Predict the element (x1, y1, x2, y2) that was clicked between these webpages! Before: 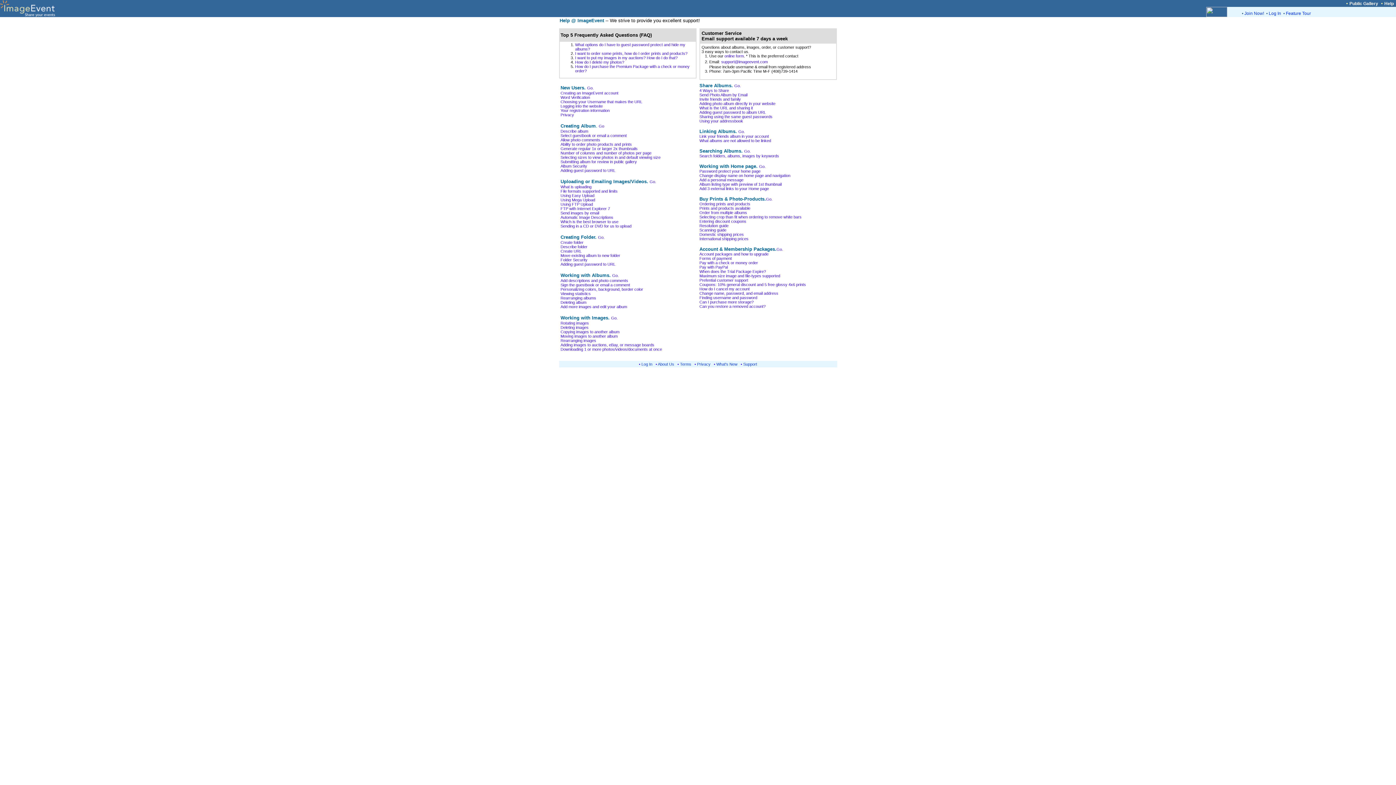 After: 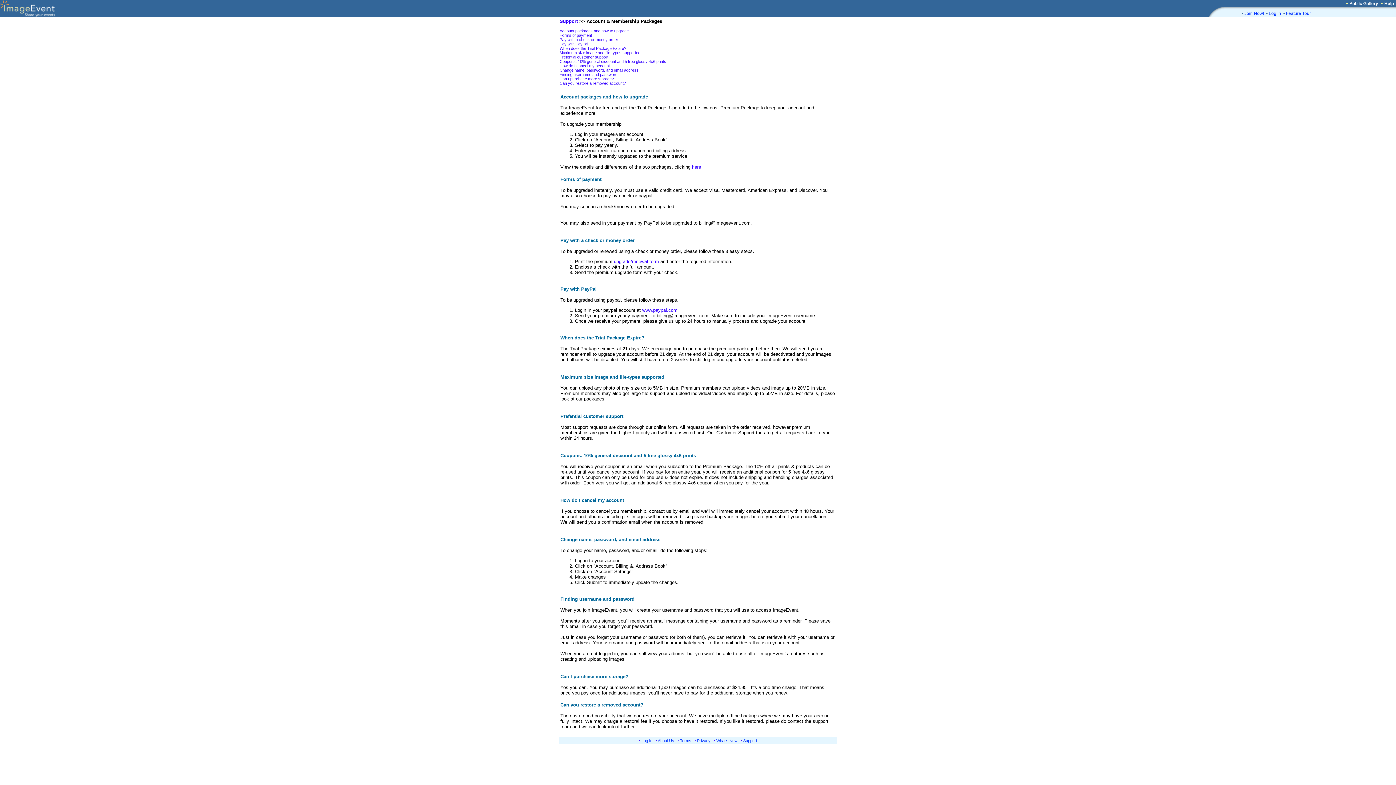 Action: bbox: (699, 304, 765, 308) label: Can you restore a removed account?